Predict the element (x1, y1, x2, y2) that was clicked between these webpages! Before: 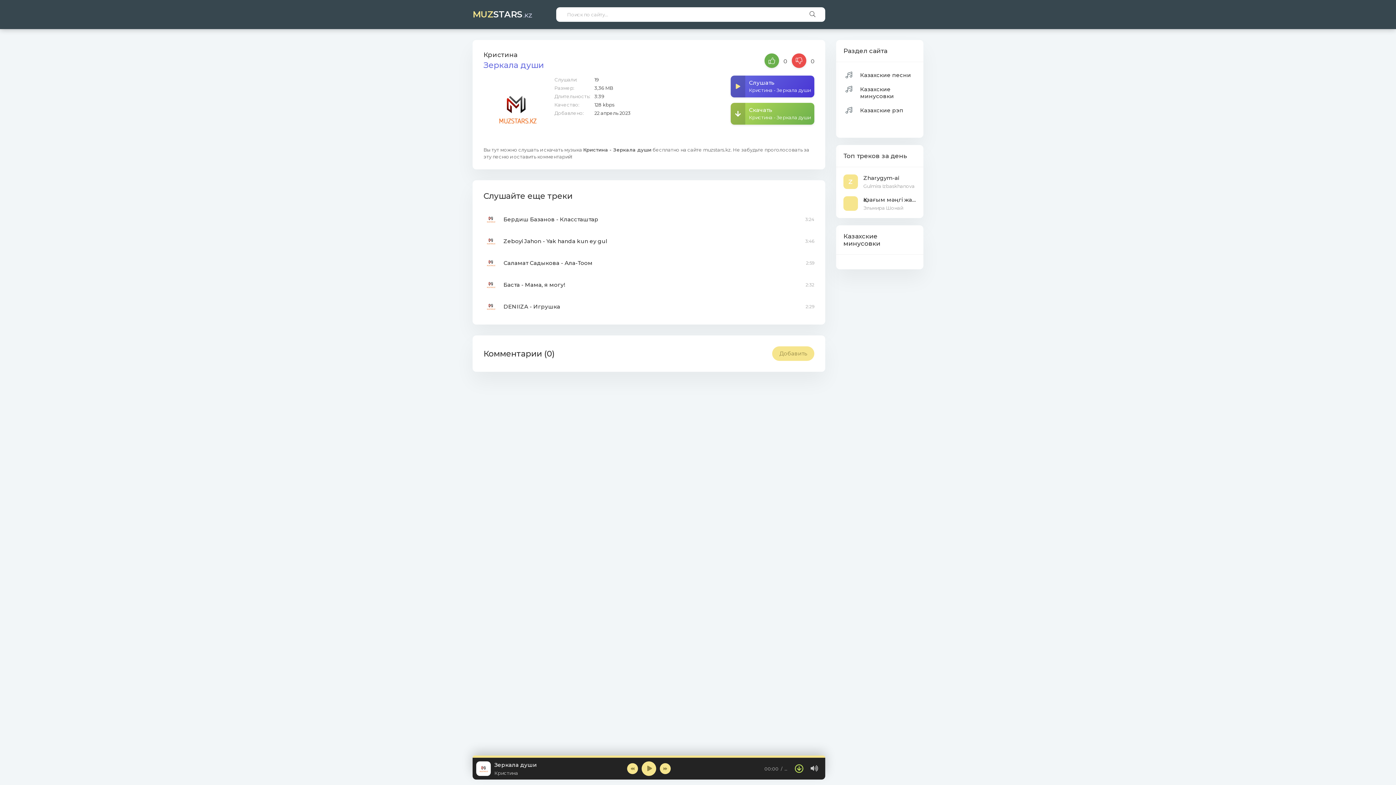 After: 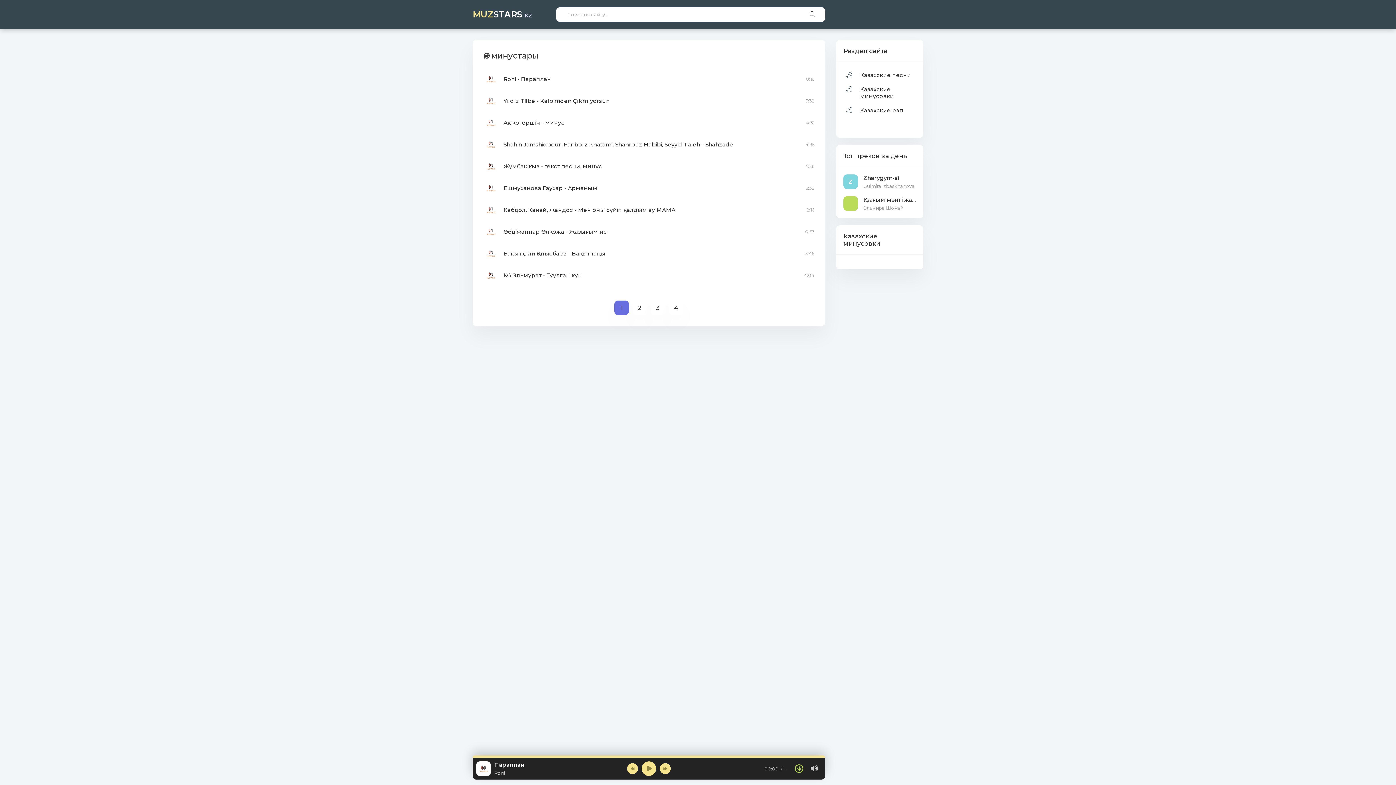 Action: bbox: (845, 85, 914, 99) label: Казахские минусовки